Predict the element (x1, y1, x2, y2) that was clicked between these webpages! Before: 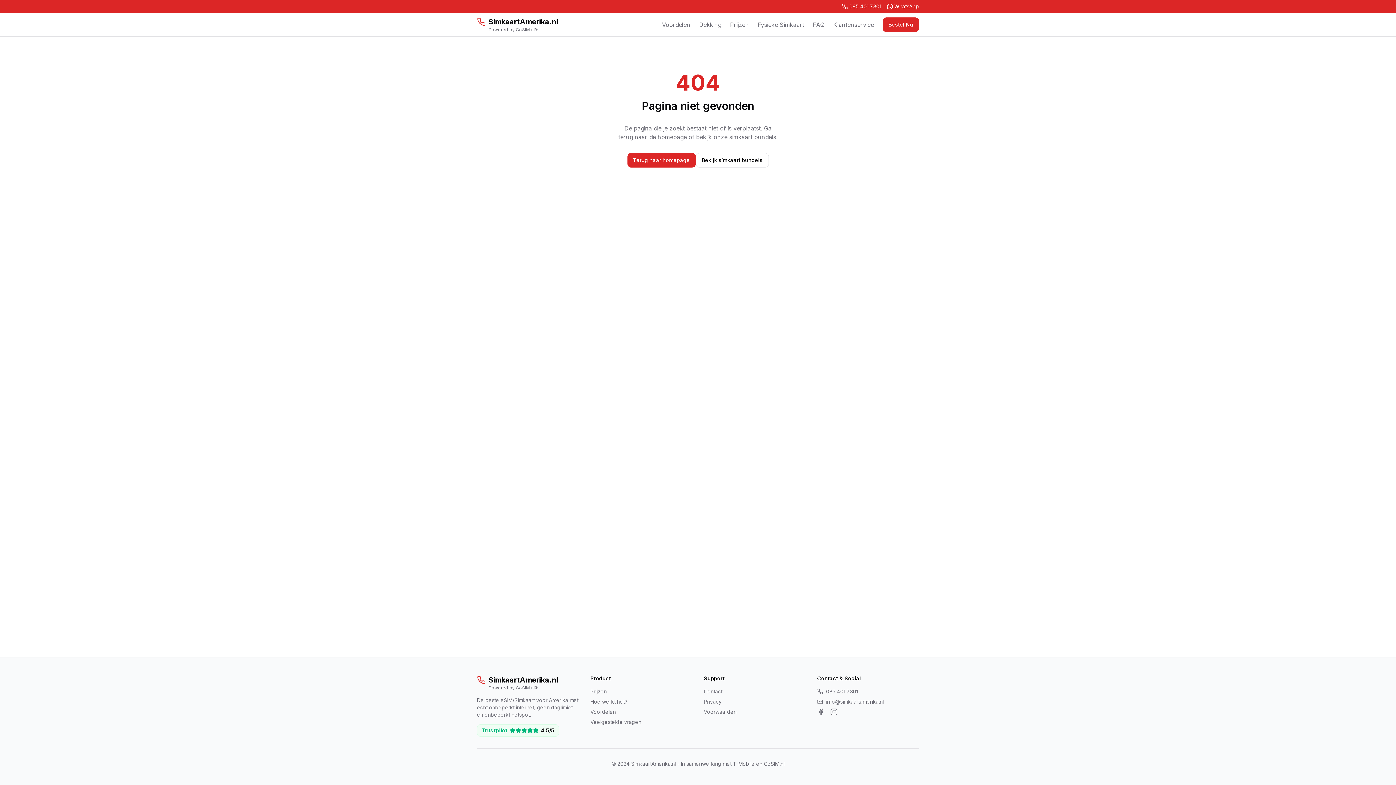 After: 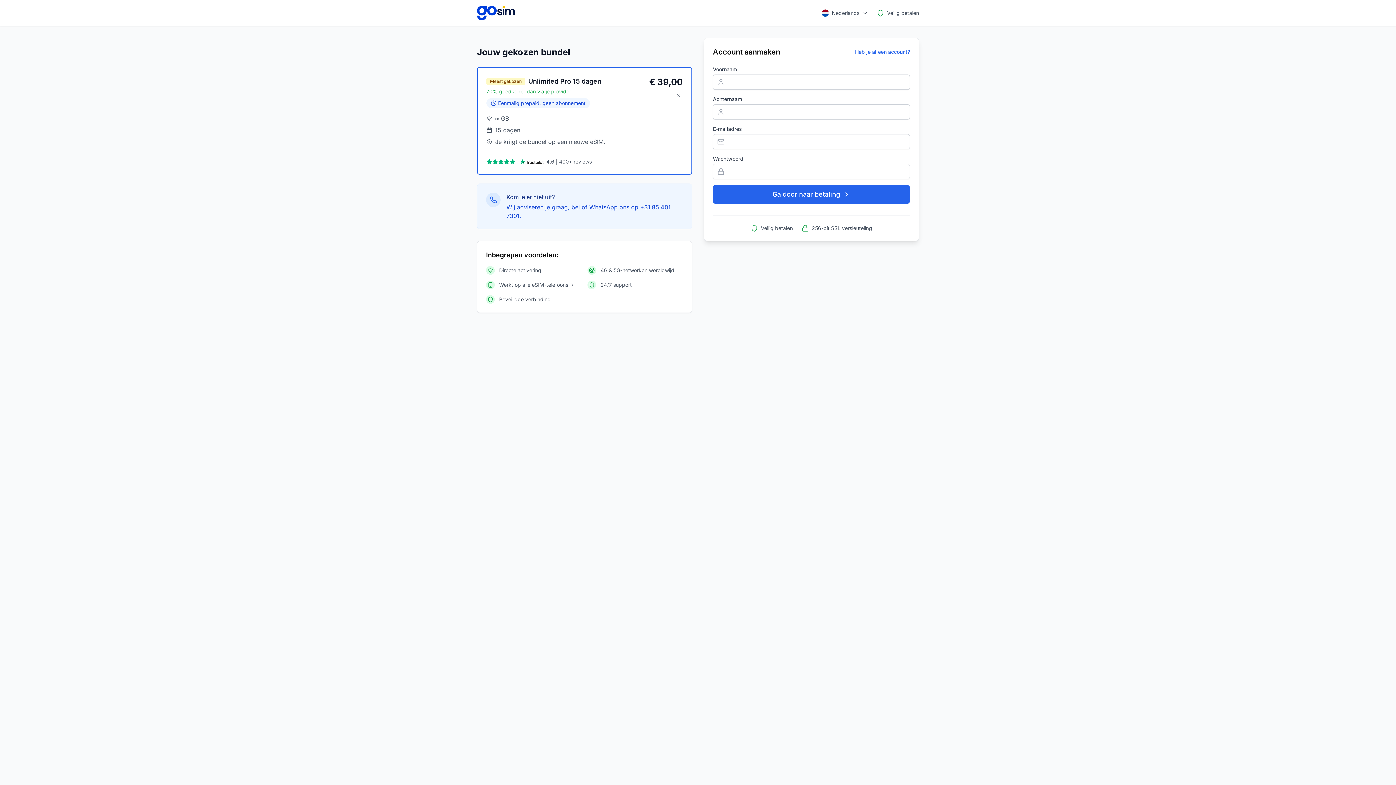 Action: label: Bestel Nu bbox: (882, 17, 919, 32)